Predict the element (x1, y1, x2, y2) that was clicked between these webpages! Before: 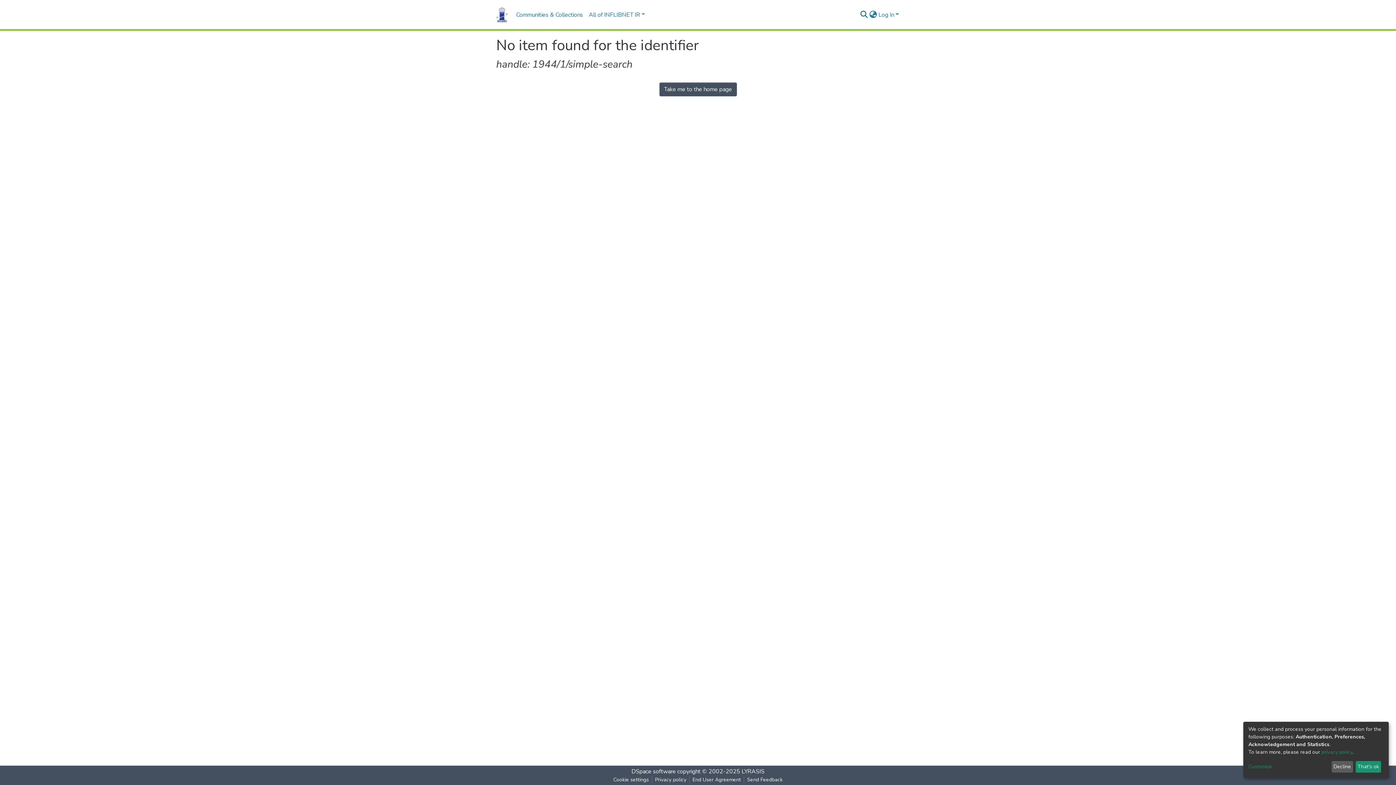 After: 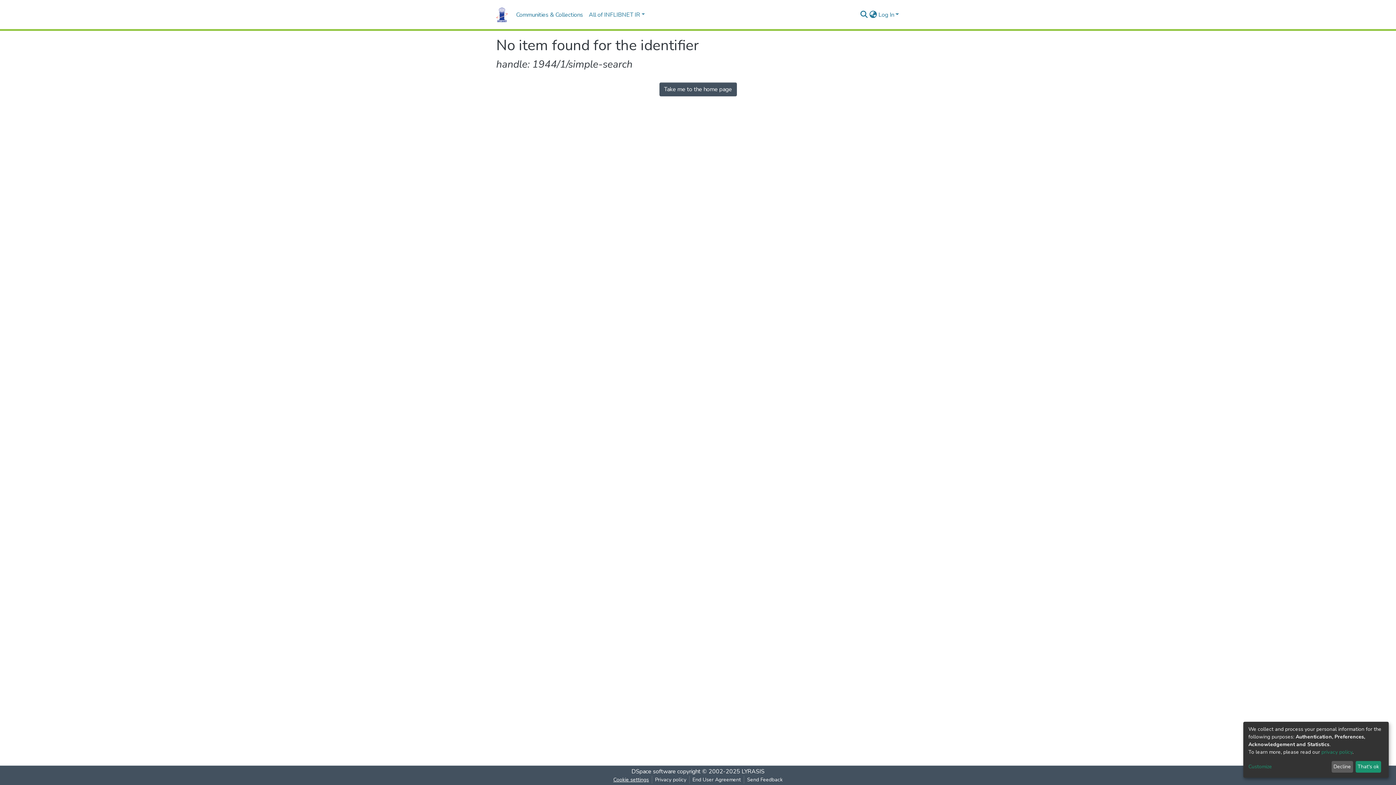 Action: bbox: (631, 776, 672, 784) label: Cookie settings